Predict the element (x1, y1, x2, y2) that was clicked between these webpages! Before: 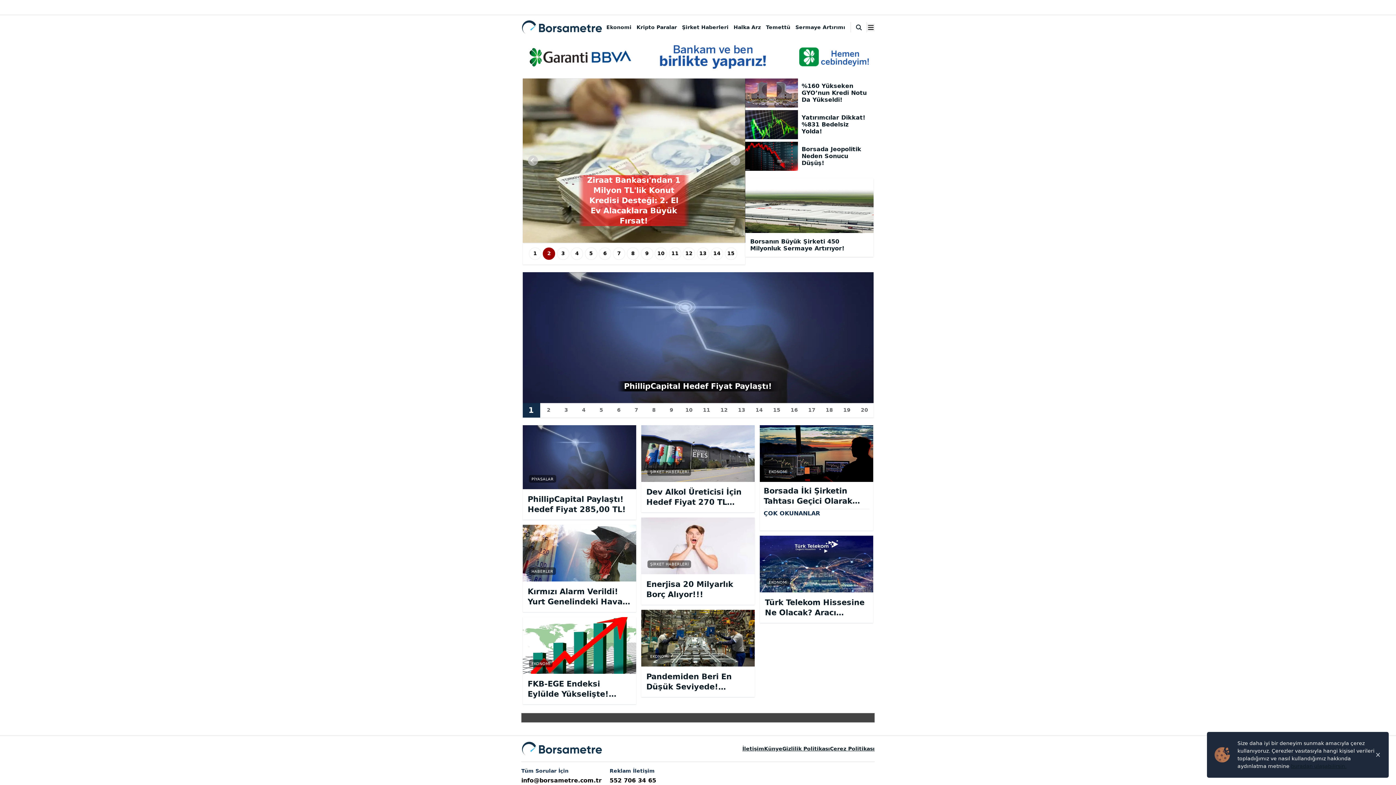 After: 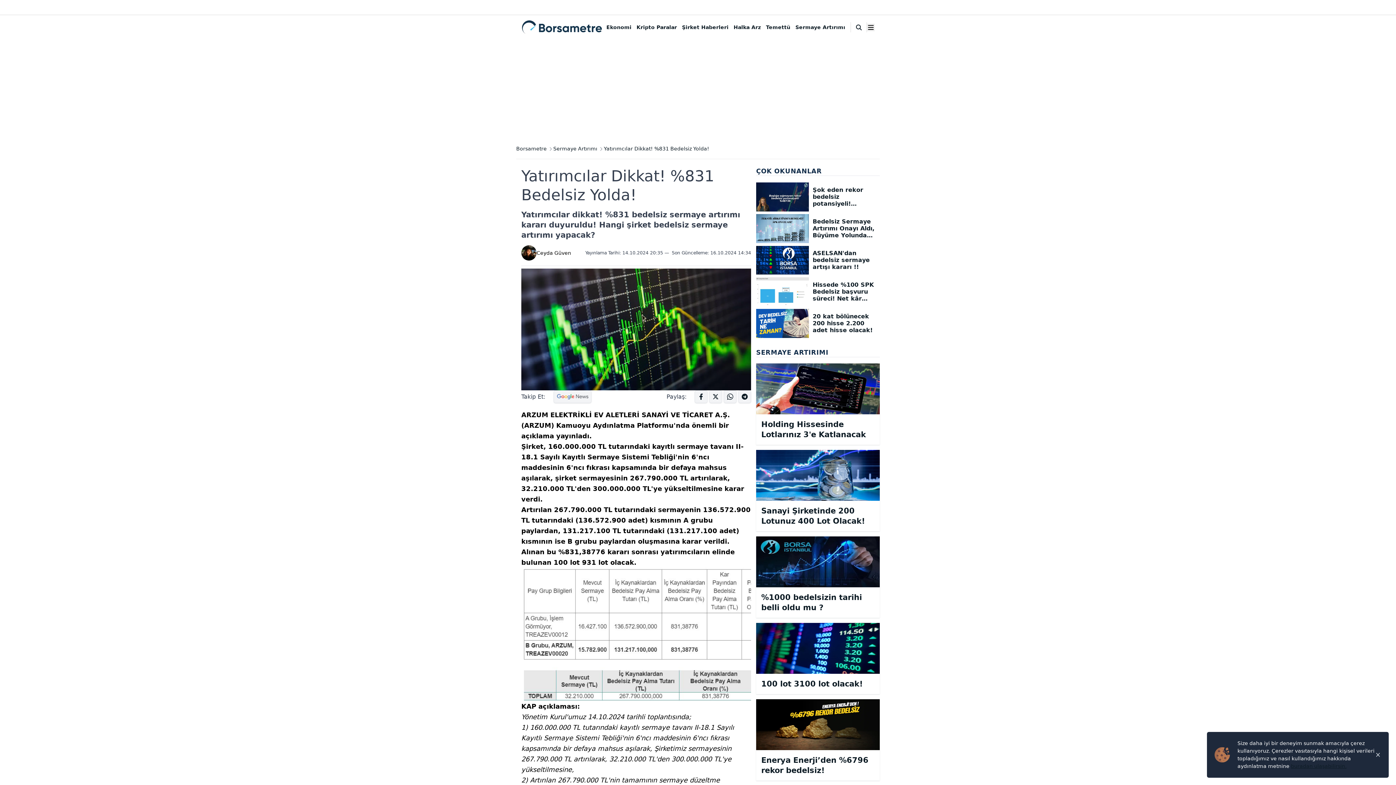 Action: bbox: (745, 110, 873, 139) label: Yatırımcılar Dikkat! %831 Bedelsiz Yolda!